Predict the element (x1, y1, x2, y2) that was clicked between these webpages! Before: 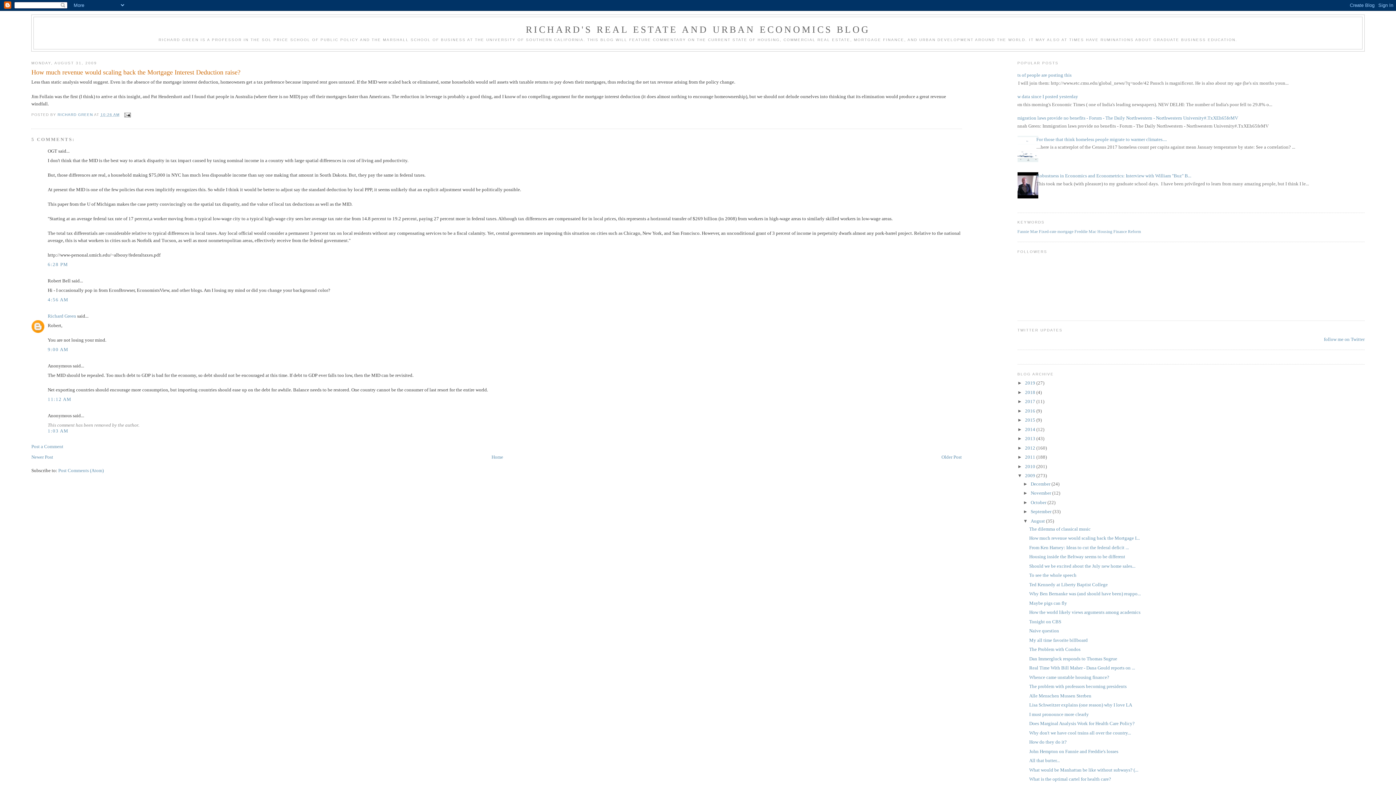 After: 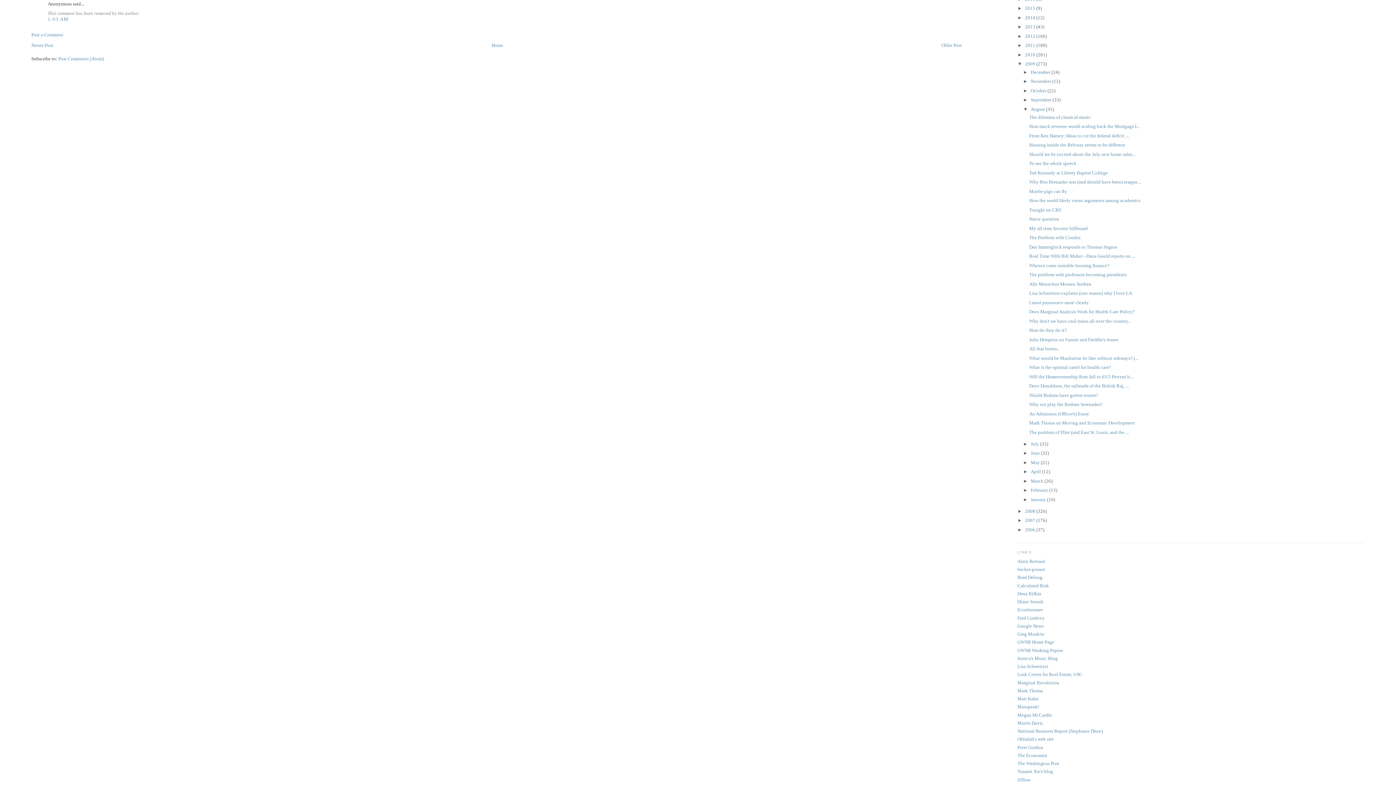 Action: label: 1:03 AM bbox: (47, 428, 68, 433)